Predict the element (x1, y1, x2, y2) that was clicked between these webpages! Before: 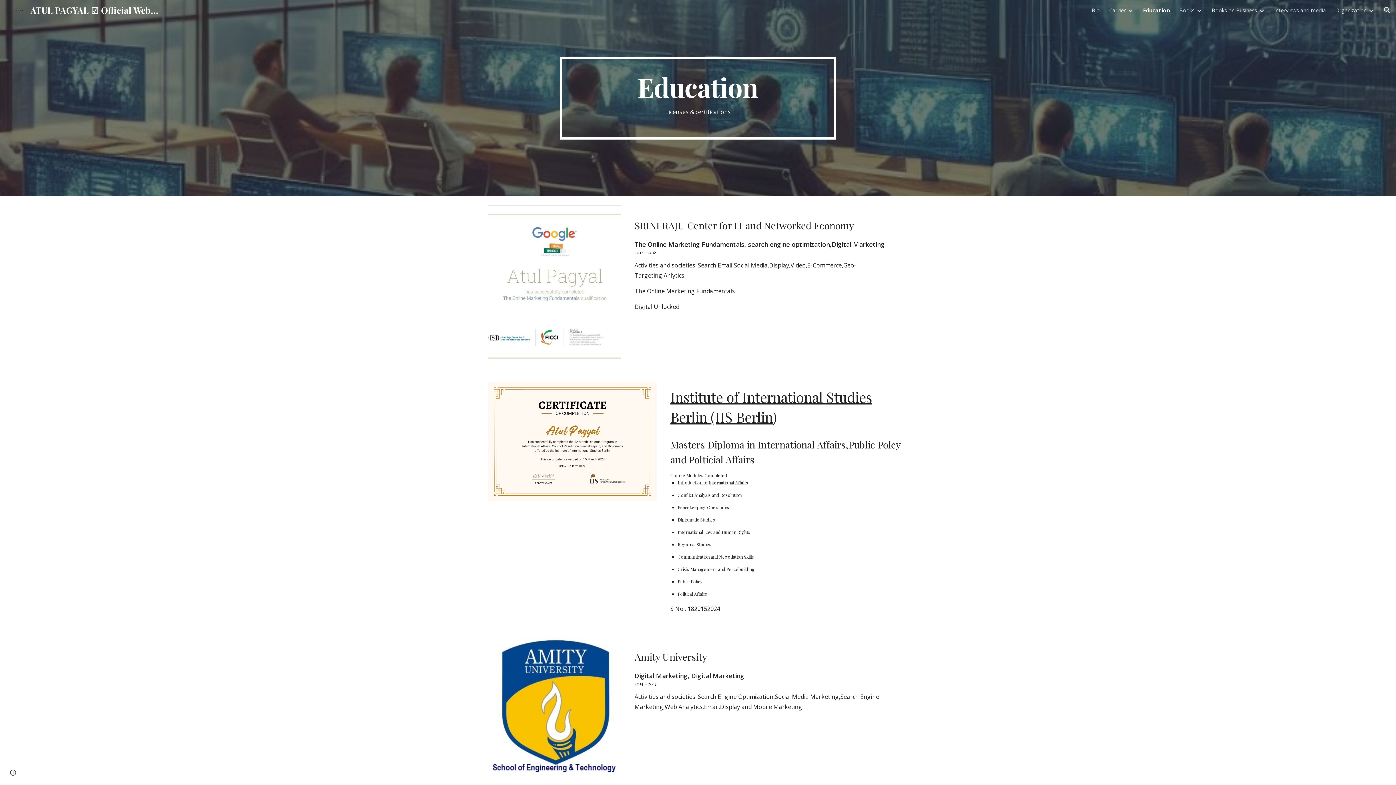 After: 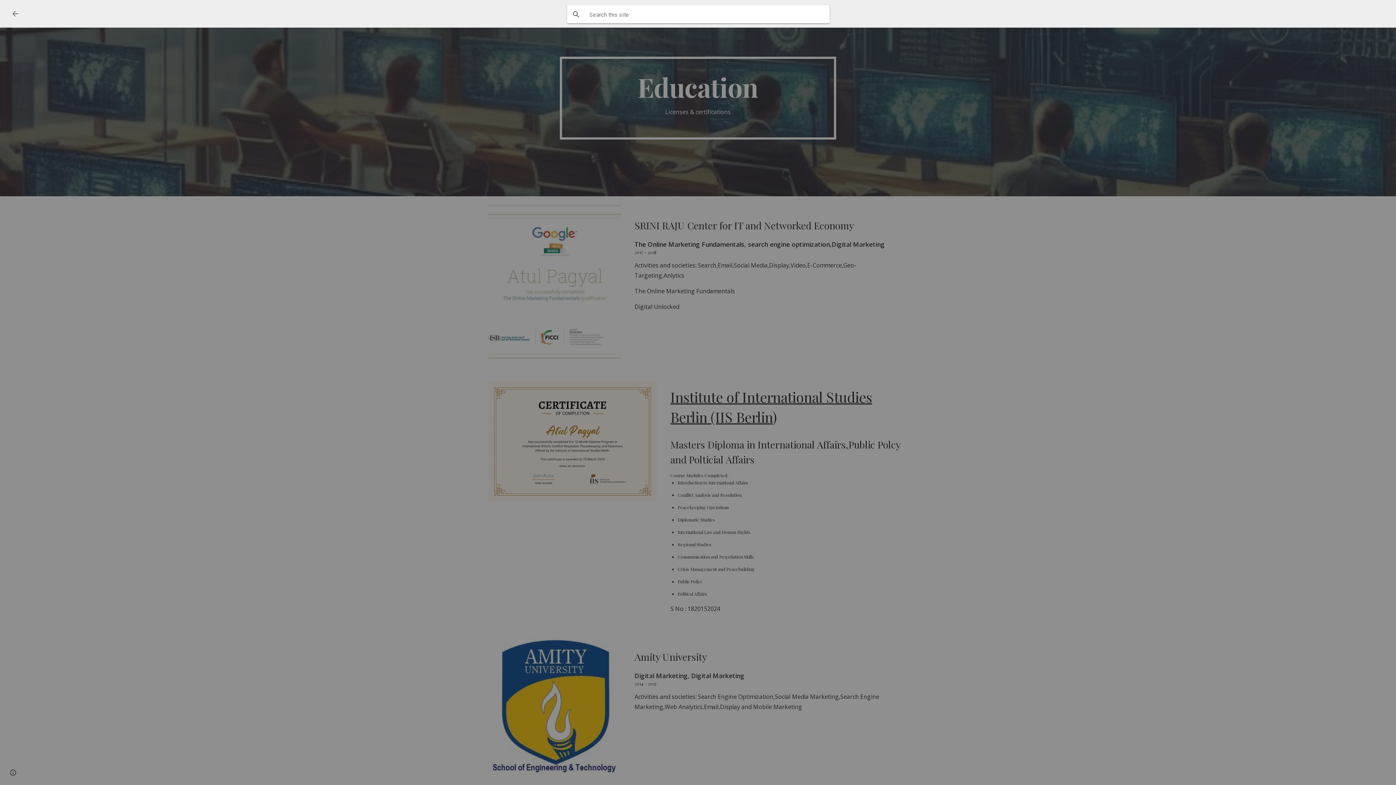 Action: label: Open search bar bbox: (1378, 1, 1396, 18)